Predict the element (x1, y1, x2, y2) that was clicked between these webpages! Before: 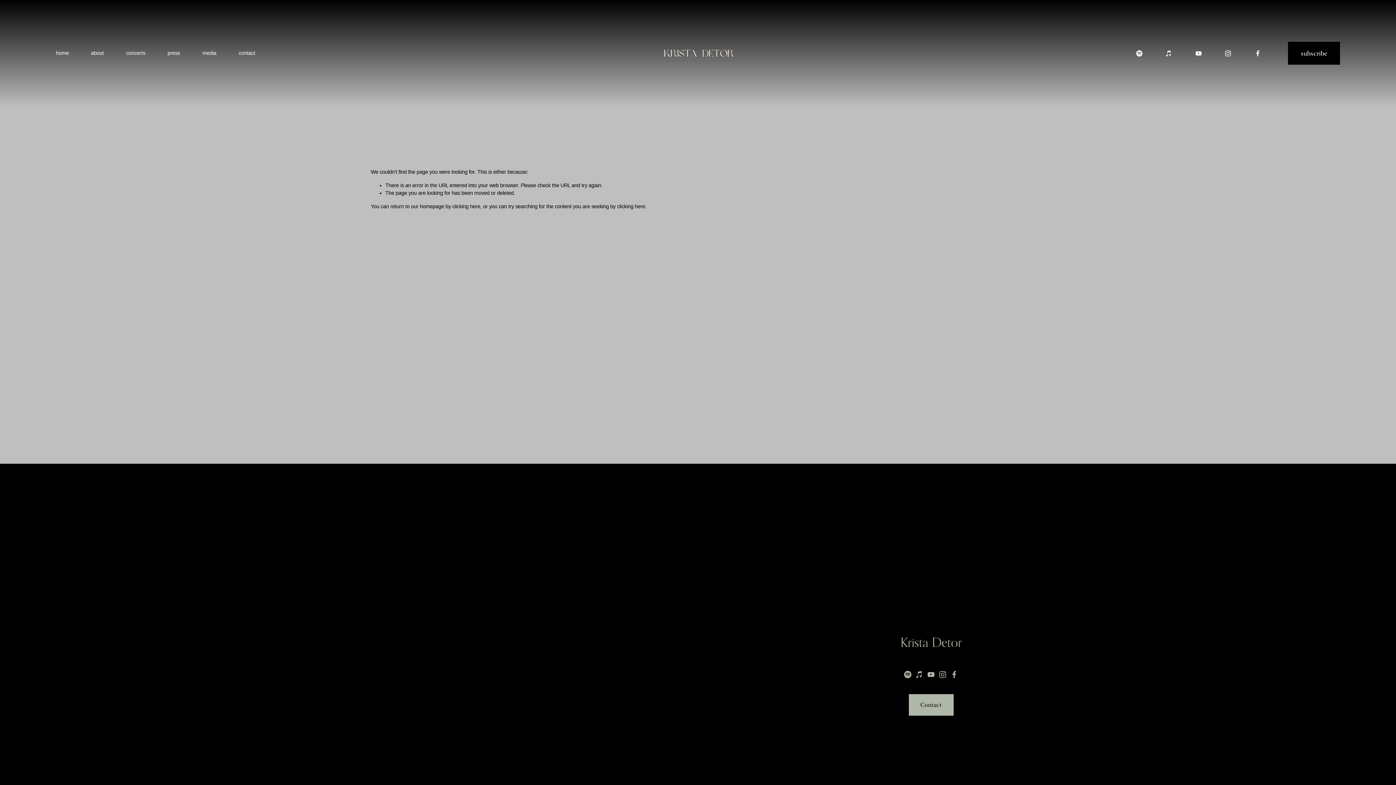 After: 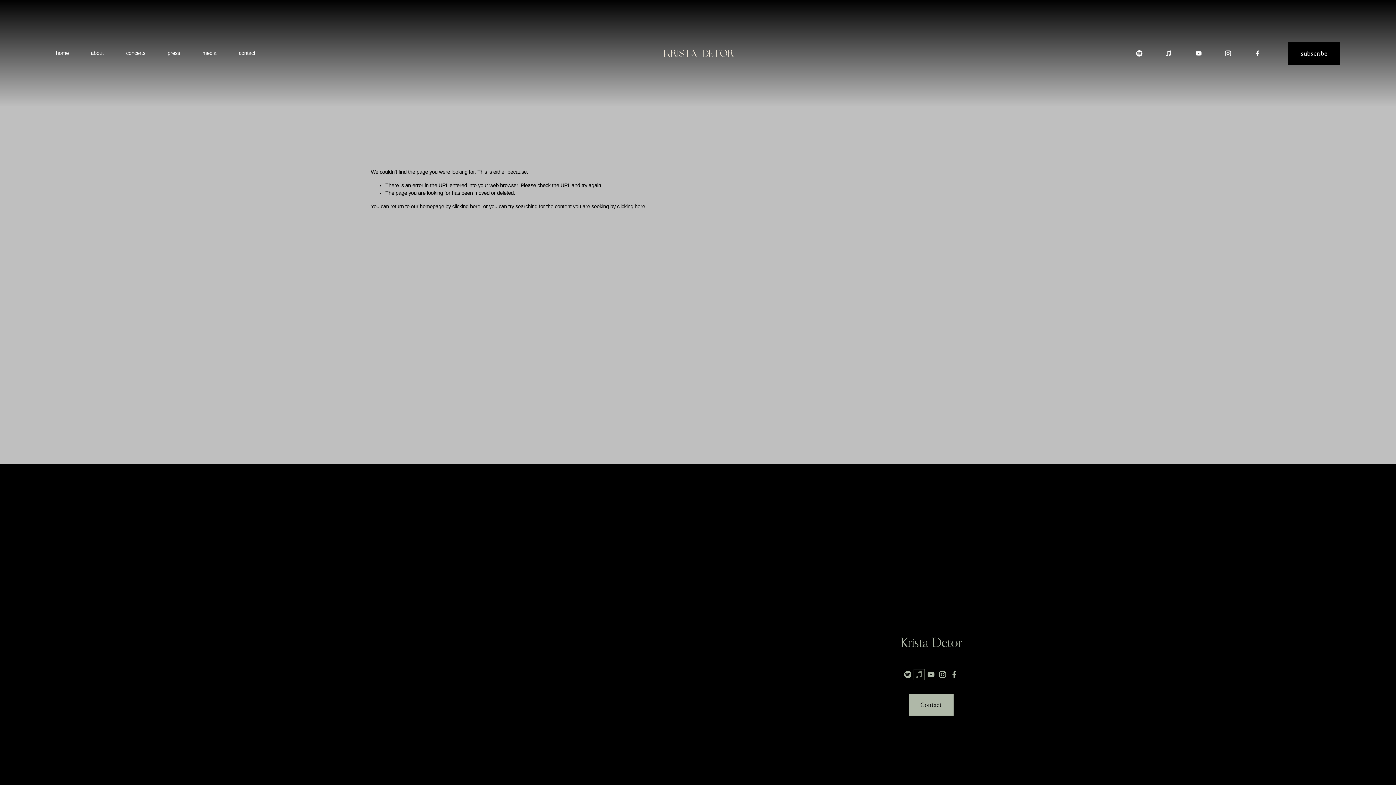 Action: bbox: (916, 671, 923, 678) label: iTunes Store